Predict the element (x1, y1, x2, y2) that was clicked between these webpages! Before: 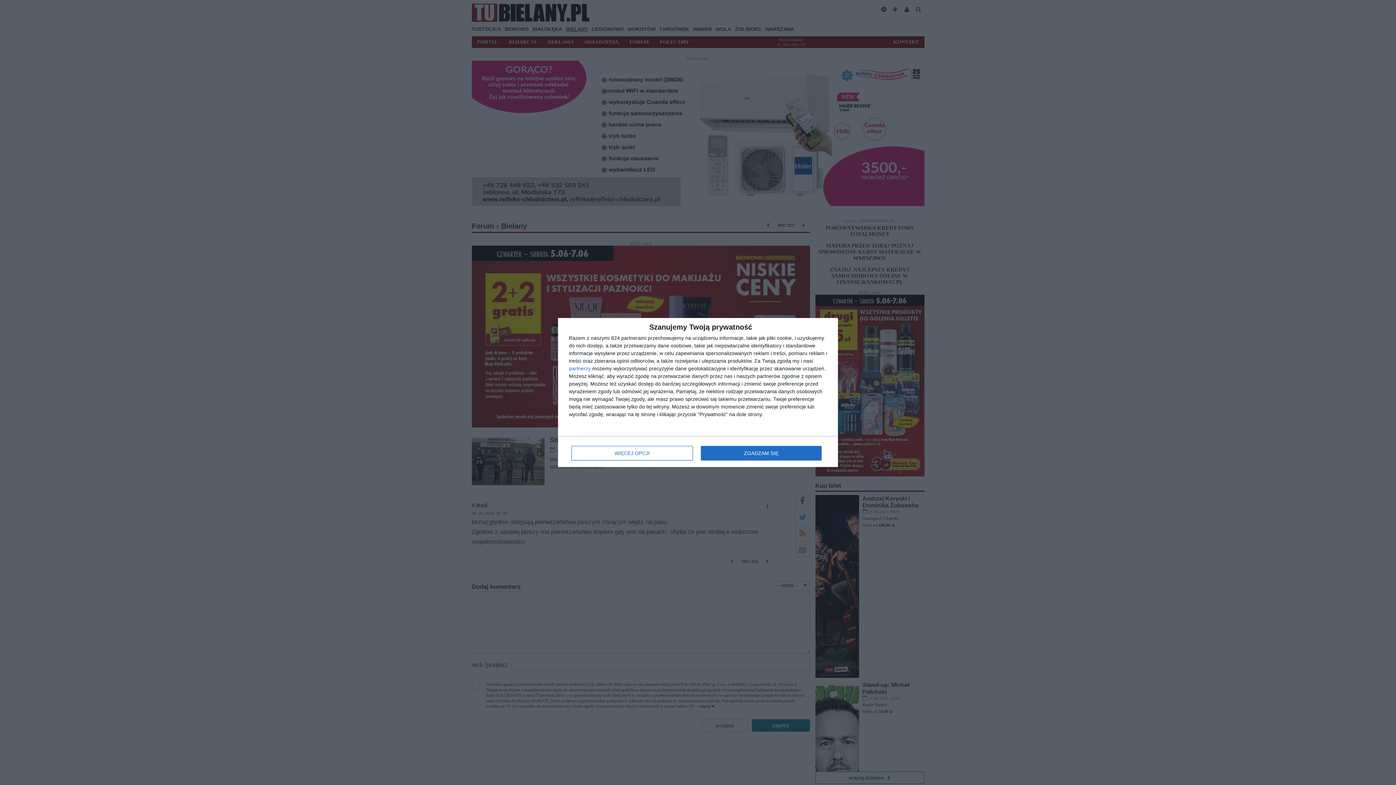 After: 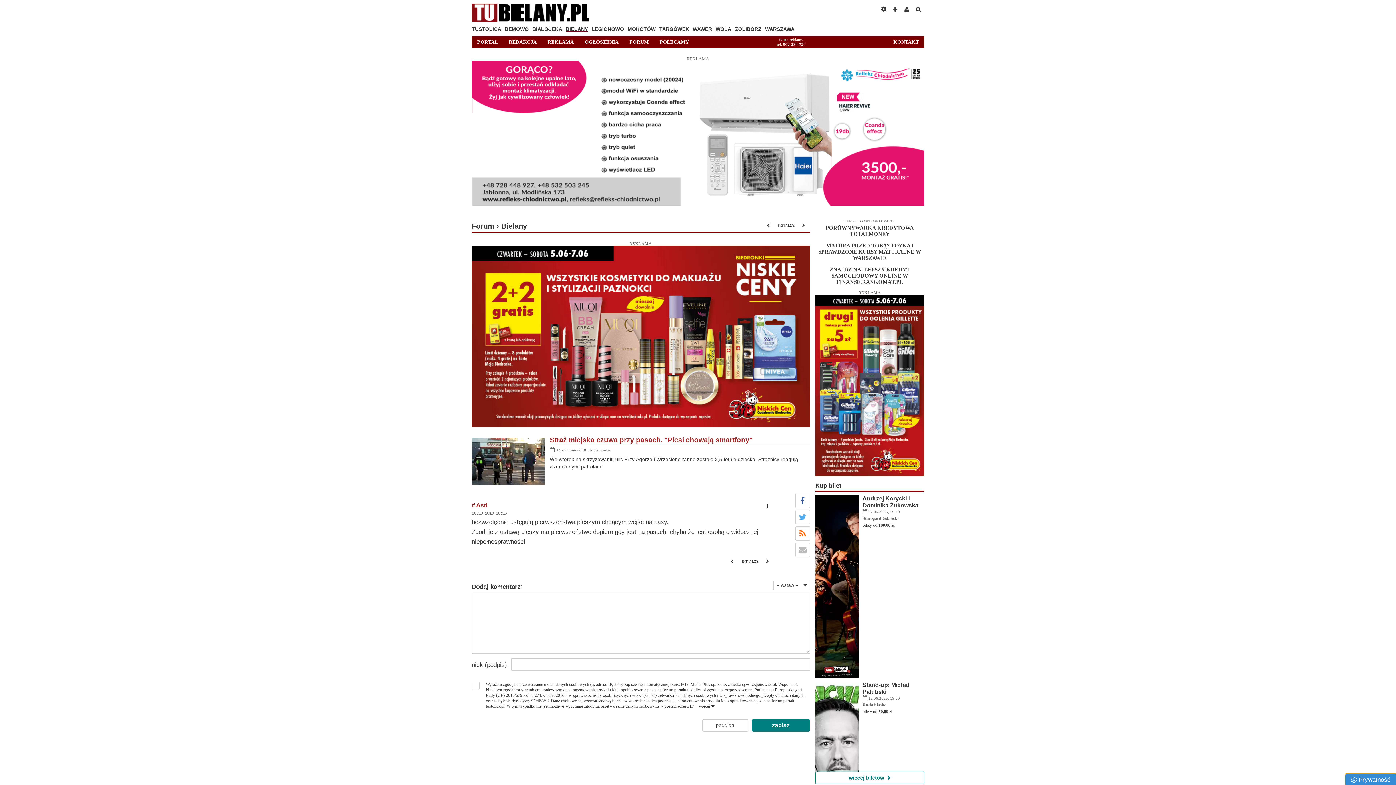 Action: bbox: (700, 446, 821, 460) label: ZGADZAM SIĘ